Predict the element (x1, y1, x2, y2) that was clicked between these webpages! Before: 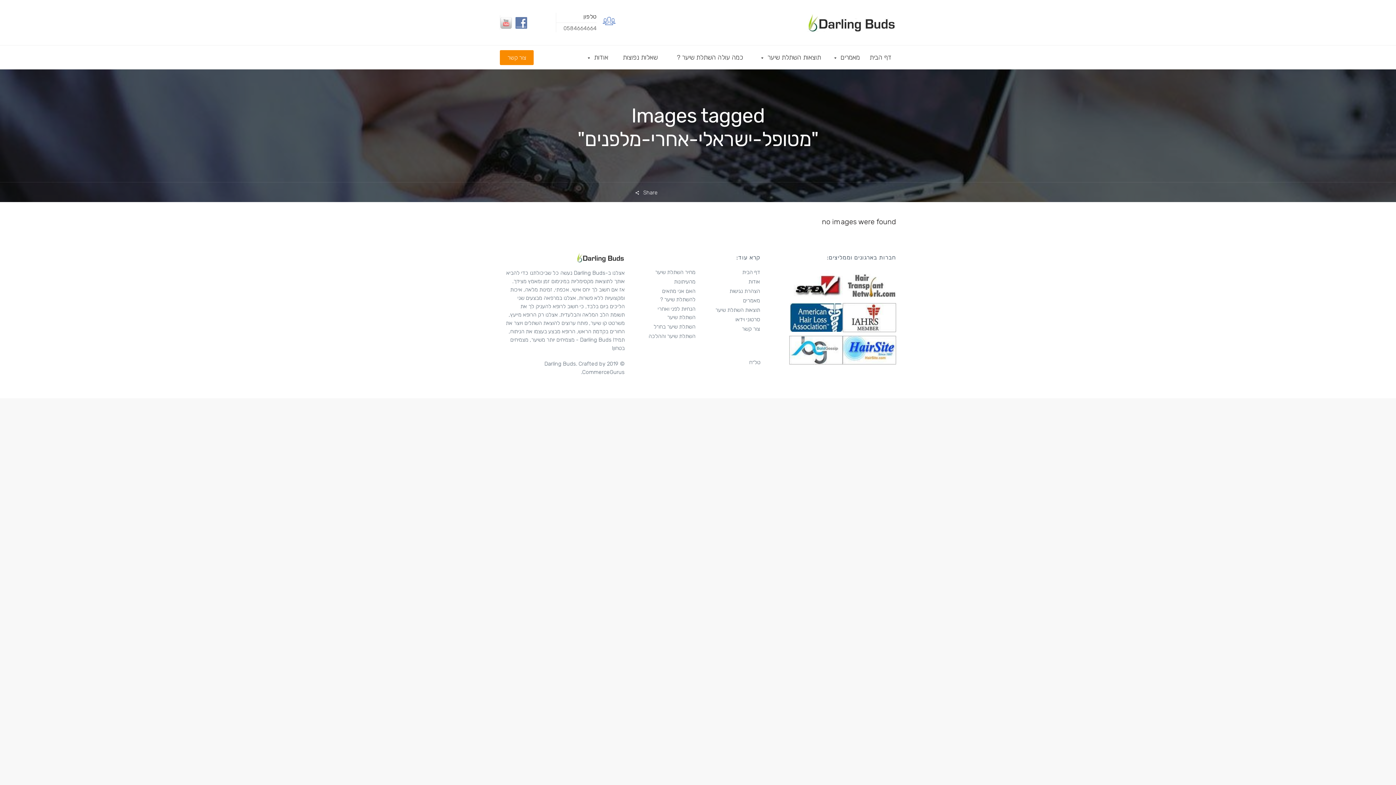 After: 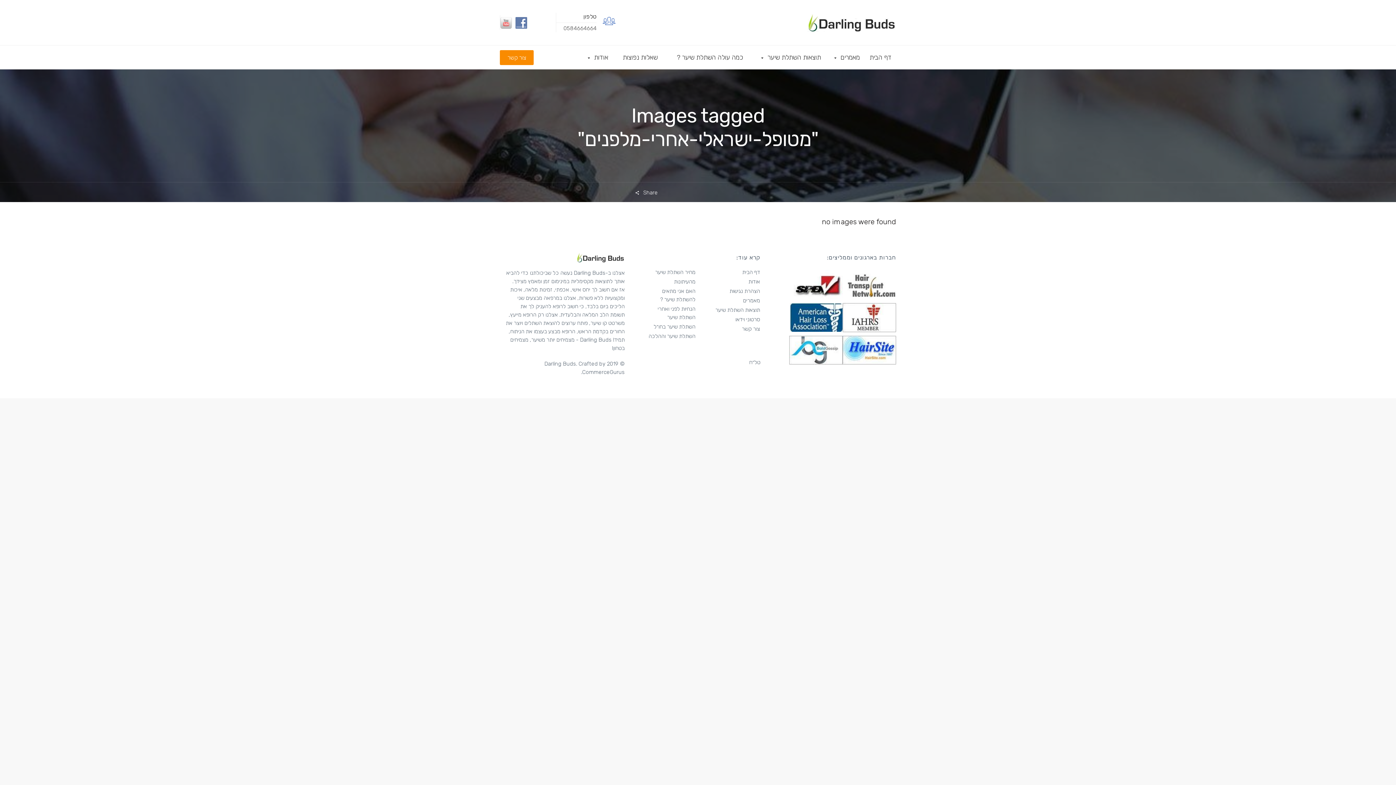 Action: bbox: (563, 25, 596, 31) label: 0584664664